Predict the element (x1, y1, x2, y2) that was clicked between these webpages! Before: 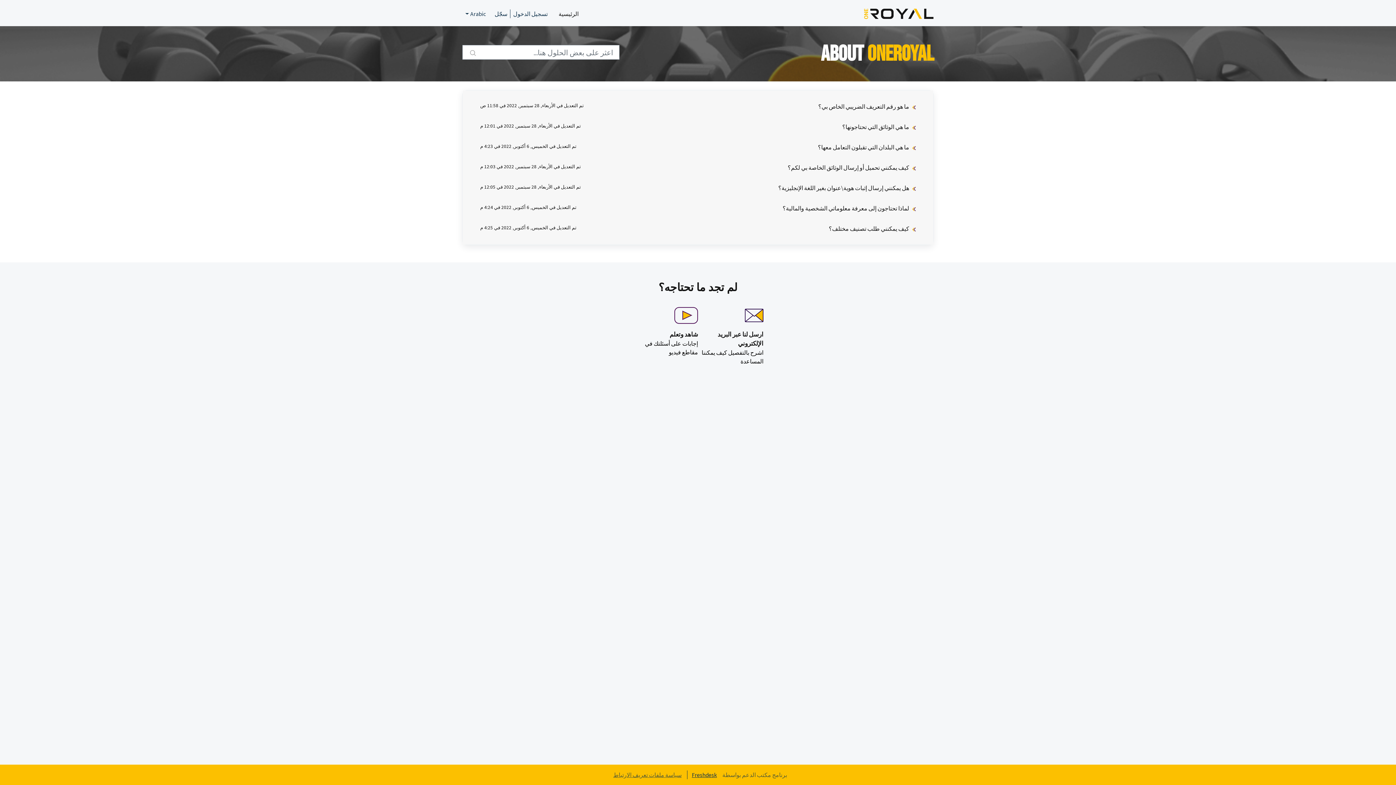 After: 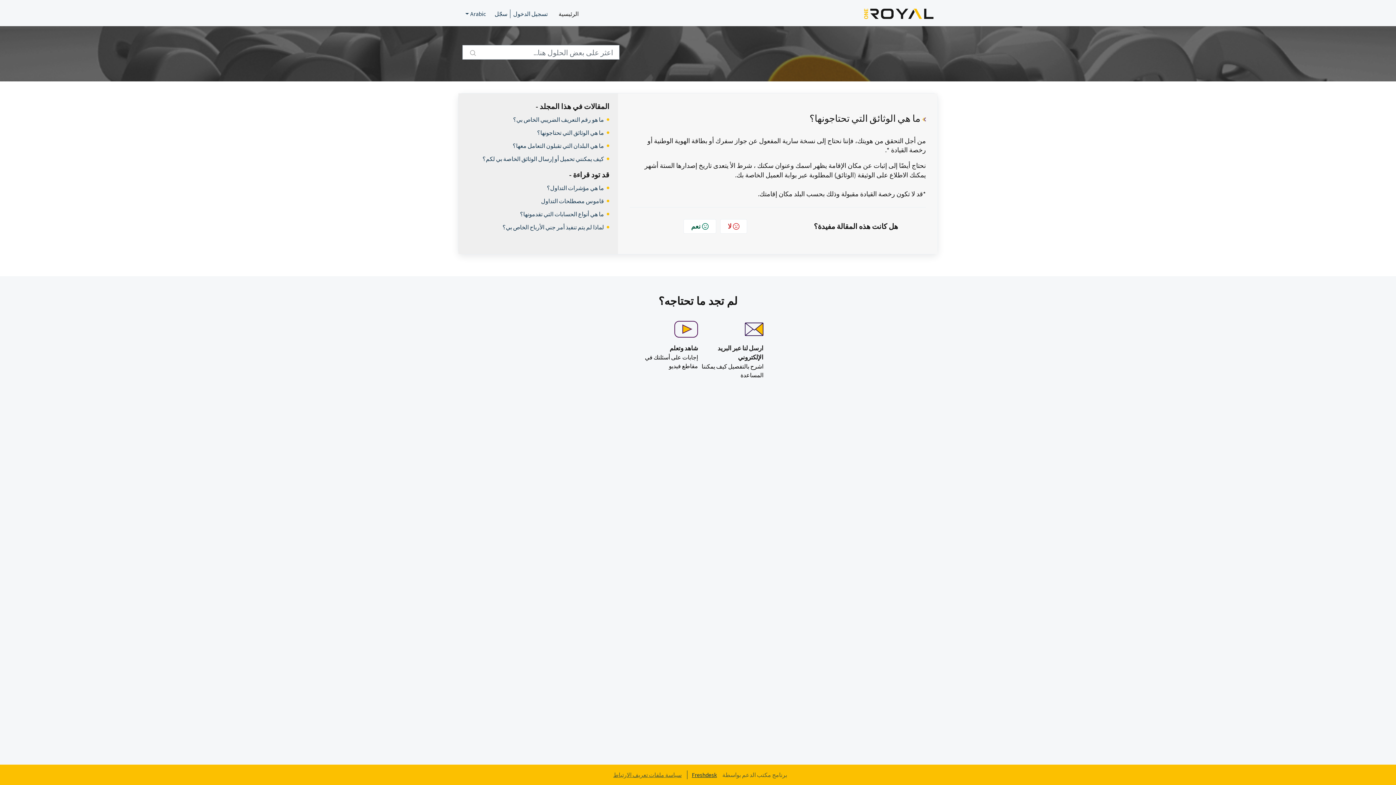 Action: bbox: (471, 116, 924, 137) label: ما هي الوثائق التي تحتاجونها؟
تم التعديل في الأربعاء, 28 سبتمبر, 2022 في 12:01 م